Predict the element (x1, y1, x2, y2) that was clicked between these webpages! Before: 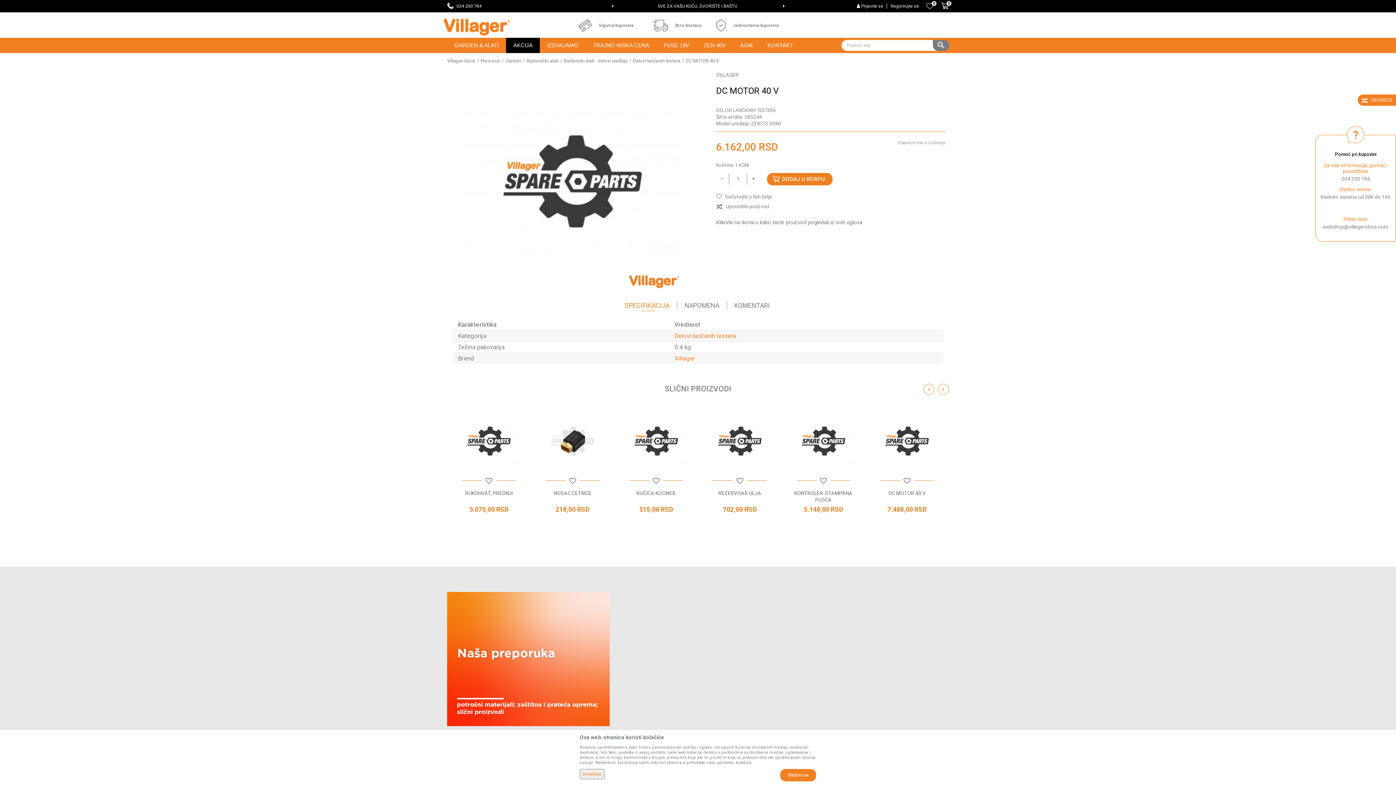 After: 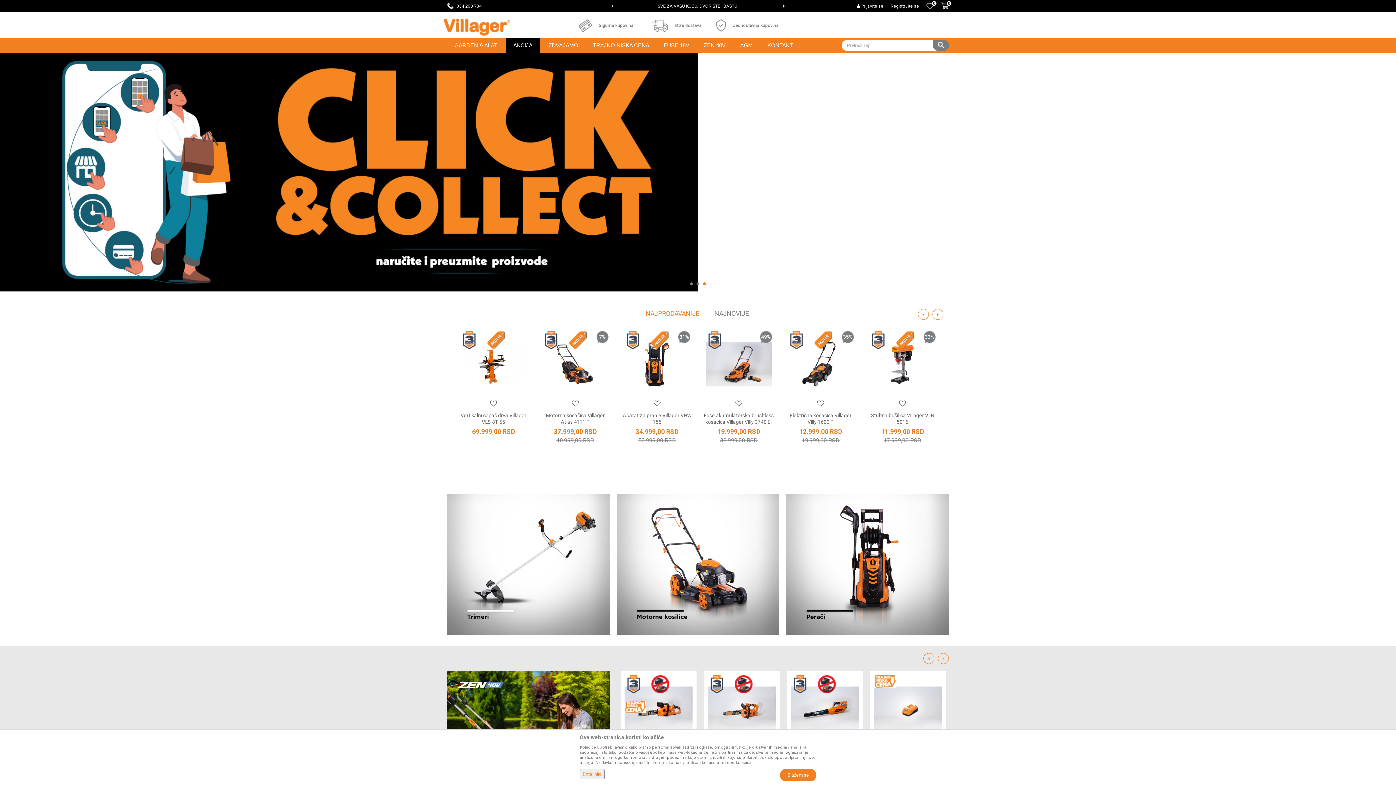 Action: bbox: (447, 592, 609, 726)